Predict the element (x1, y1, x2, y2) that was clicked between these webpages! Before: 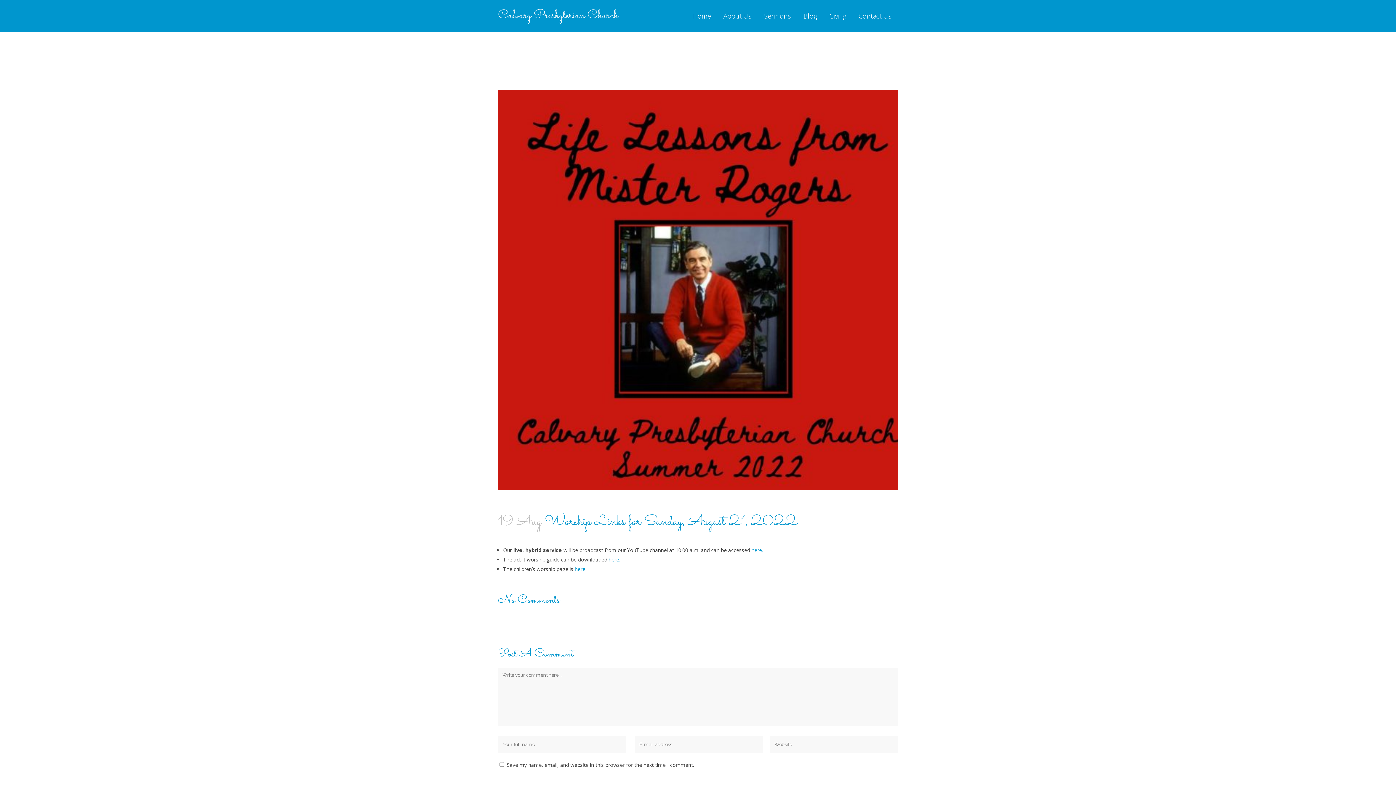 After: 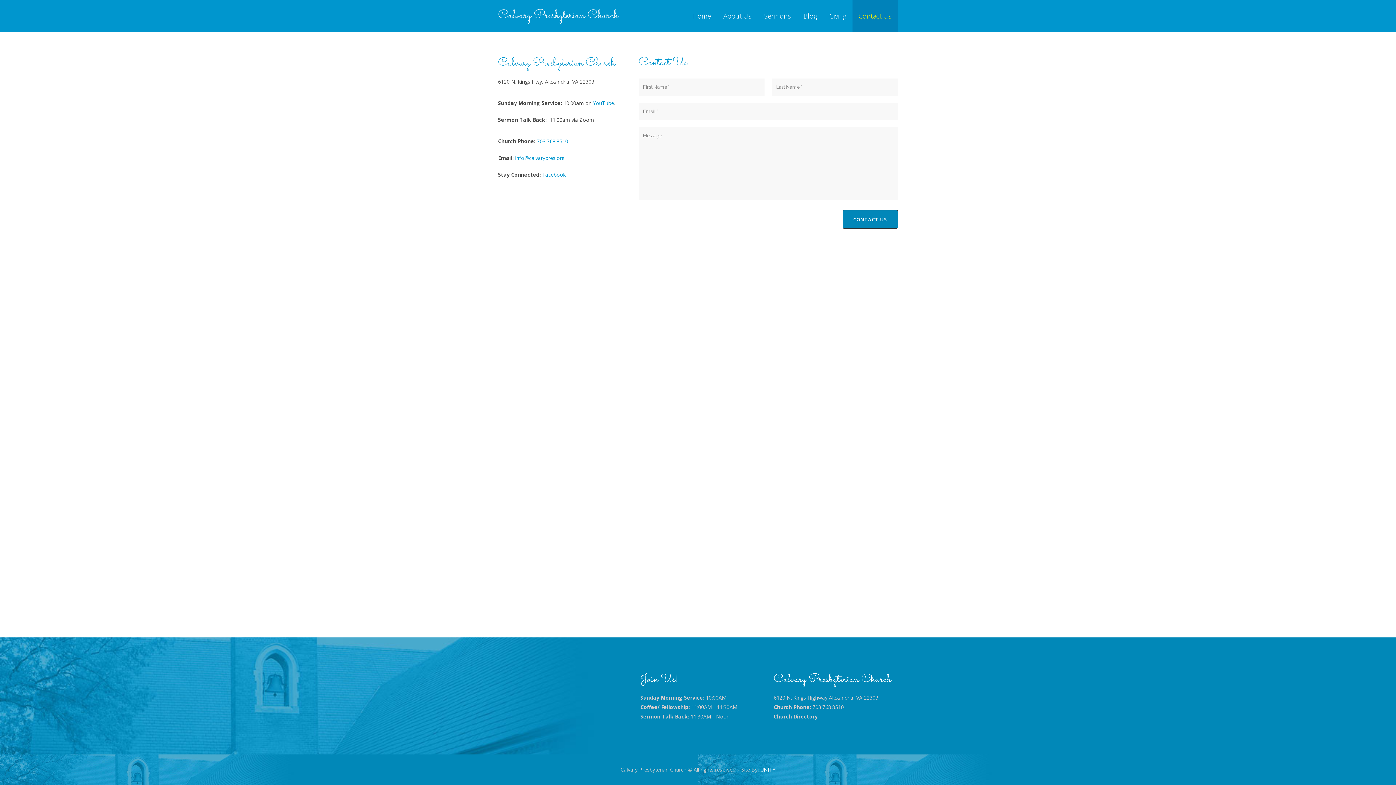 Action: bbox: (852, 0, 898, 32) label: Contact Us